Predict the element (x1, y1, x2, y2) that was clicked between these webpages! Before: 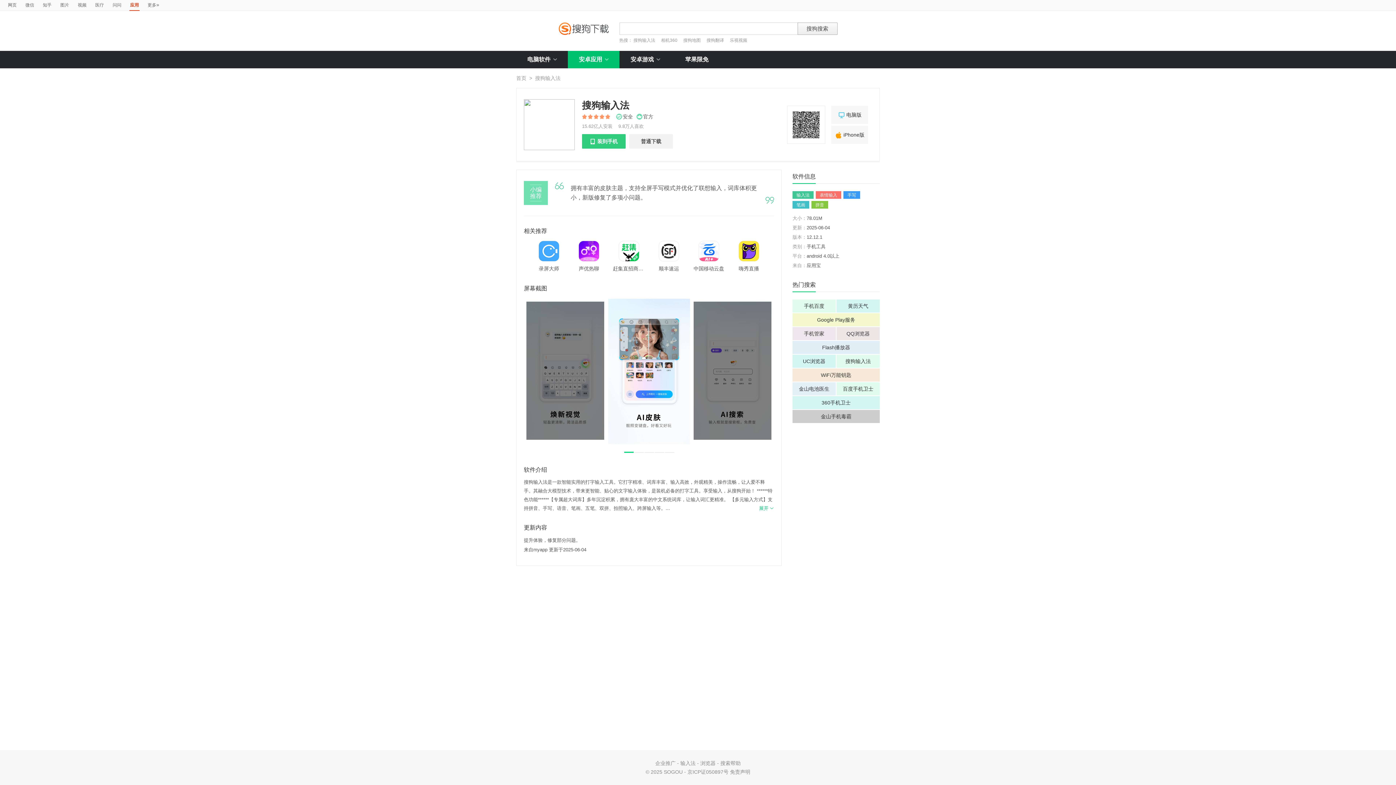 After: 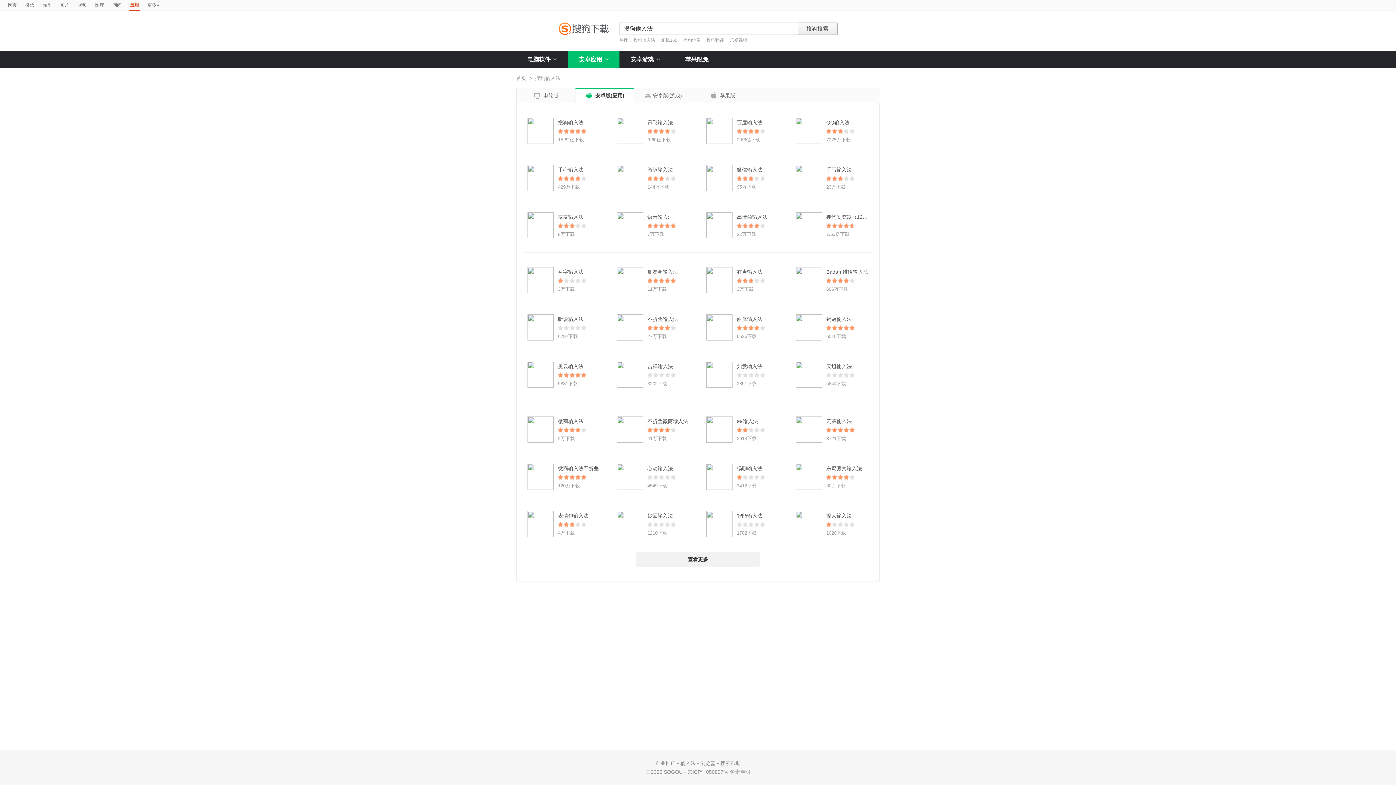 Action: bbox: (633, 37, 655, 42) label: 搜狗输入法